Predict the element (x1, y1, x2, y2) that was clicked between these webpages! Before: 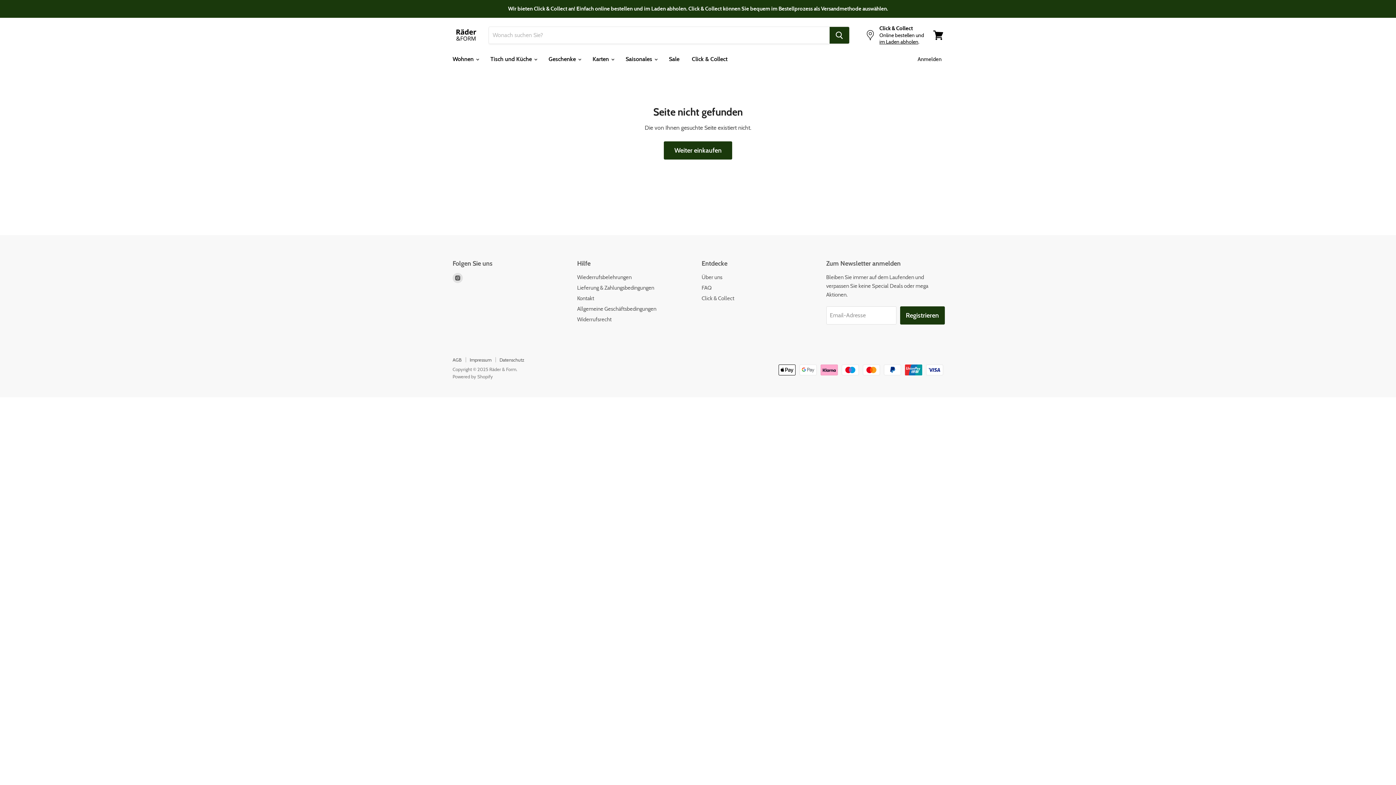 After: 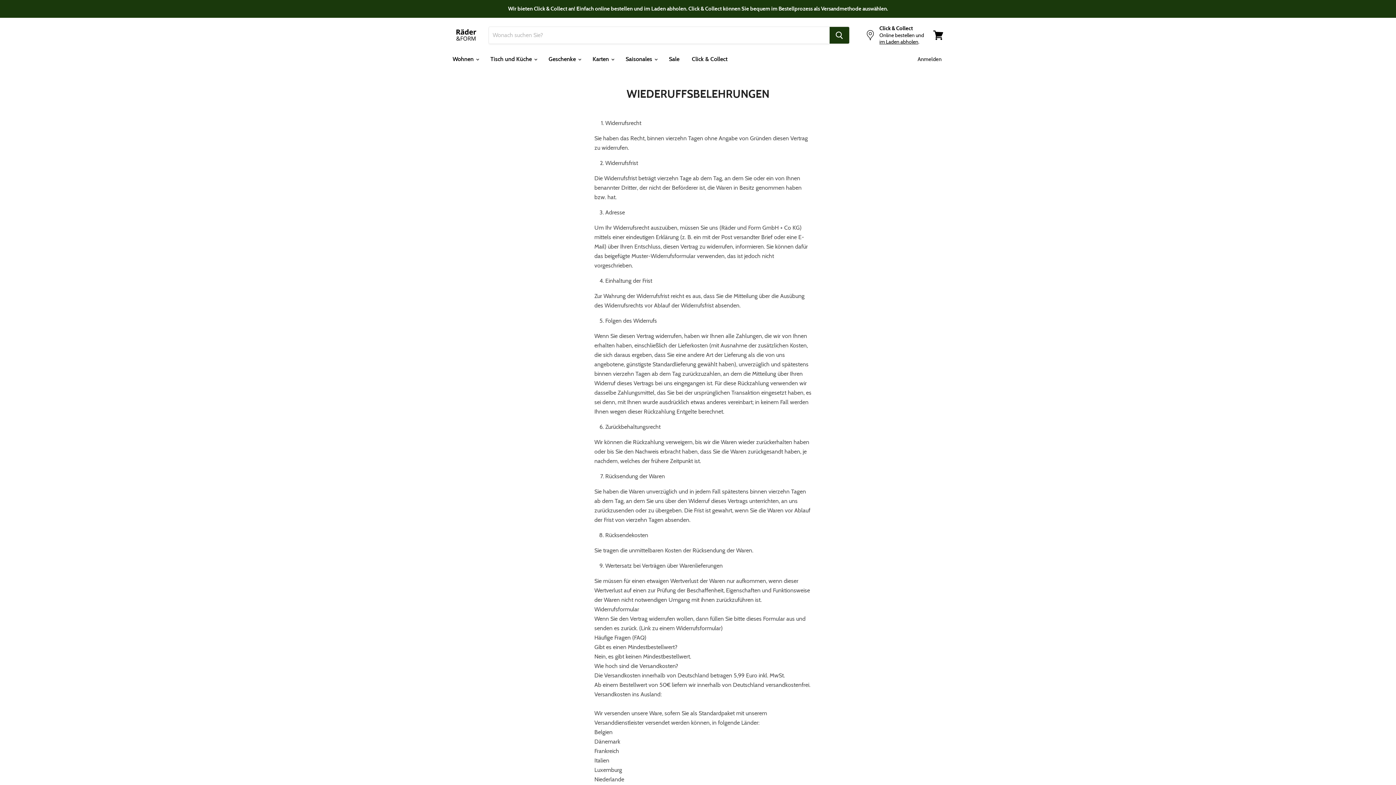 Action: label: Wiederrufsbelehrungen bbox: (577, 274, 631, 280)